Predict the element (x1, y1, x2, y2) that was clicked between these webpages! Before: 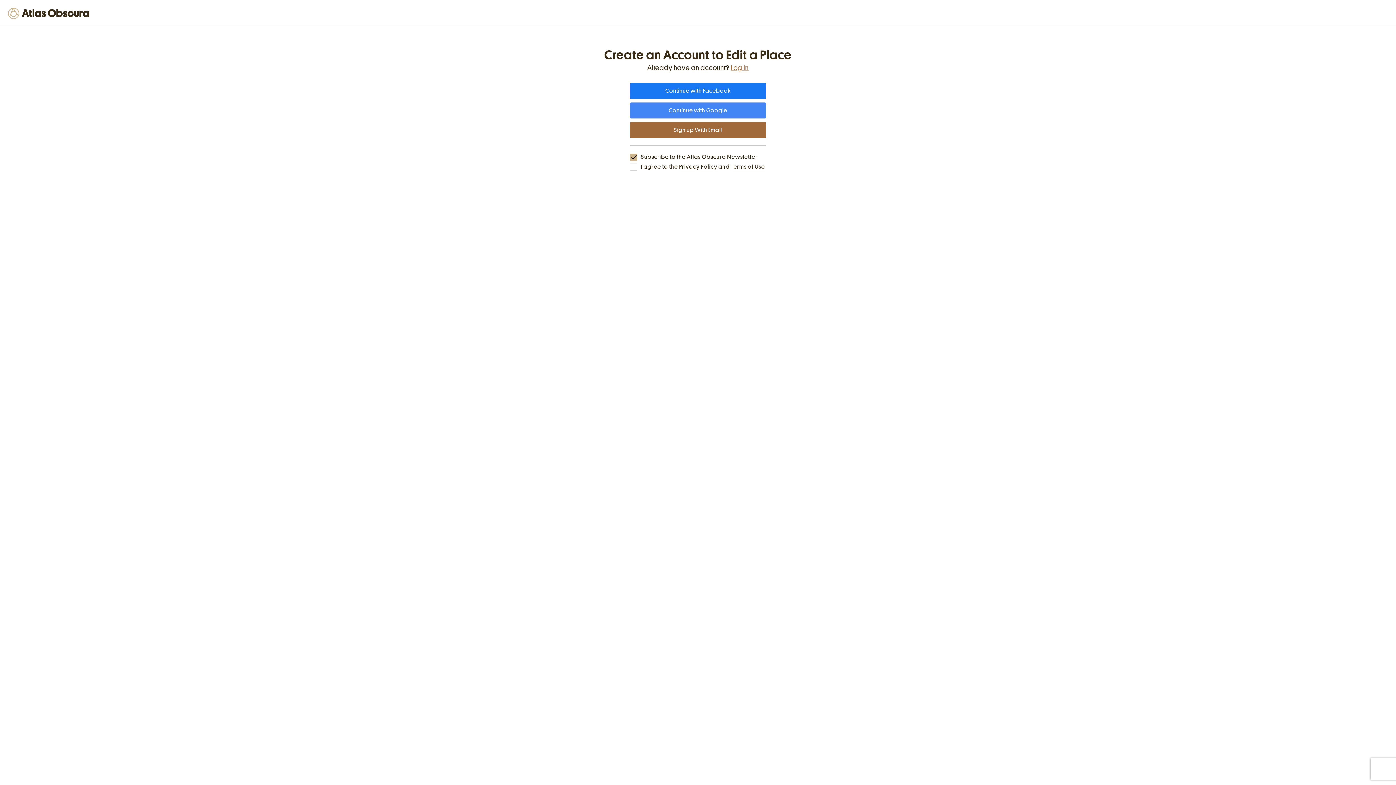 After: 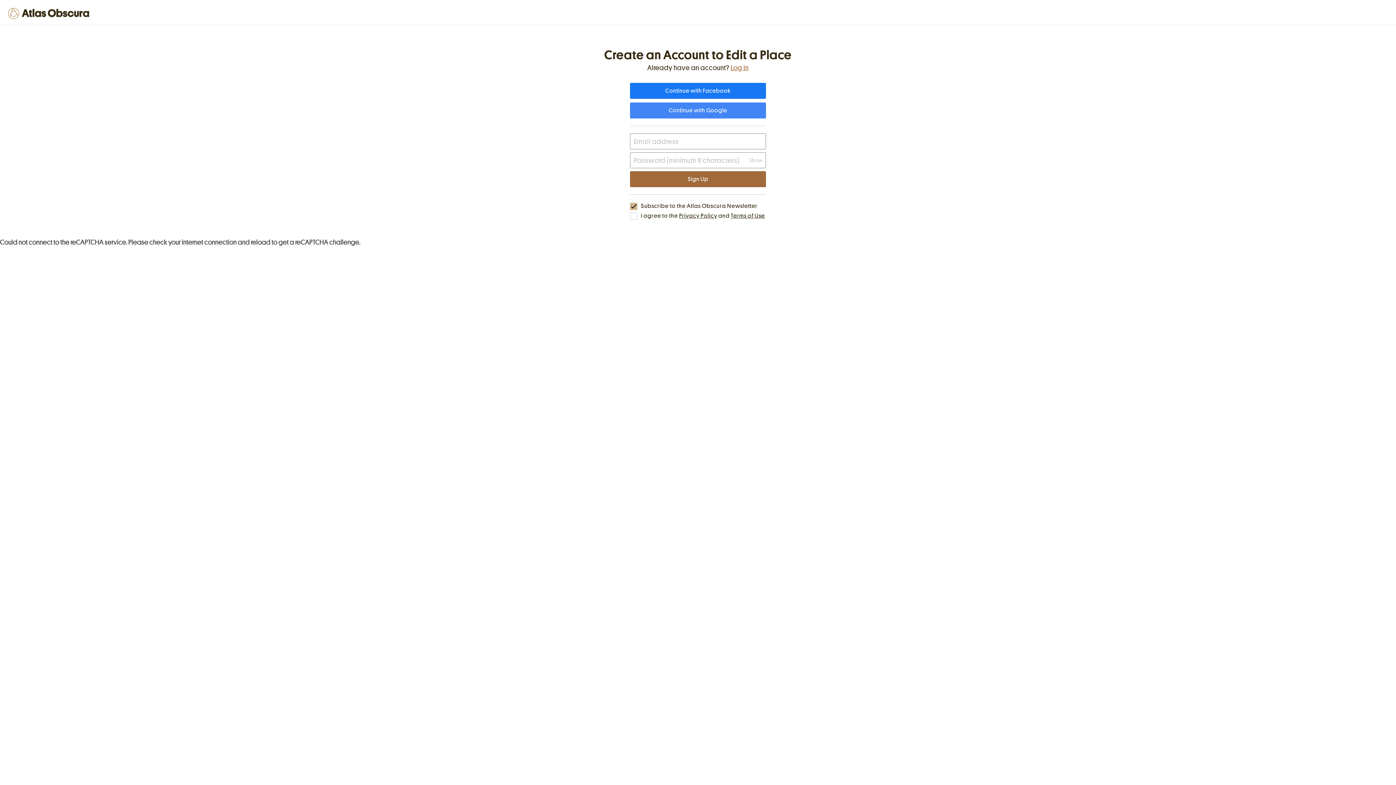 Action: label: Sign up With Email bbox: (630, 122, 766, 138)